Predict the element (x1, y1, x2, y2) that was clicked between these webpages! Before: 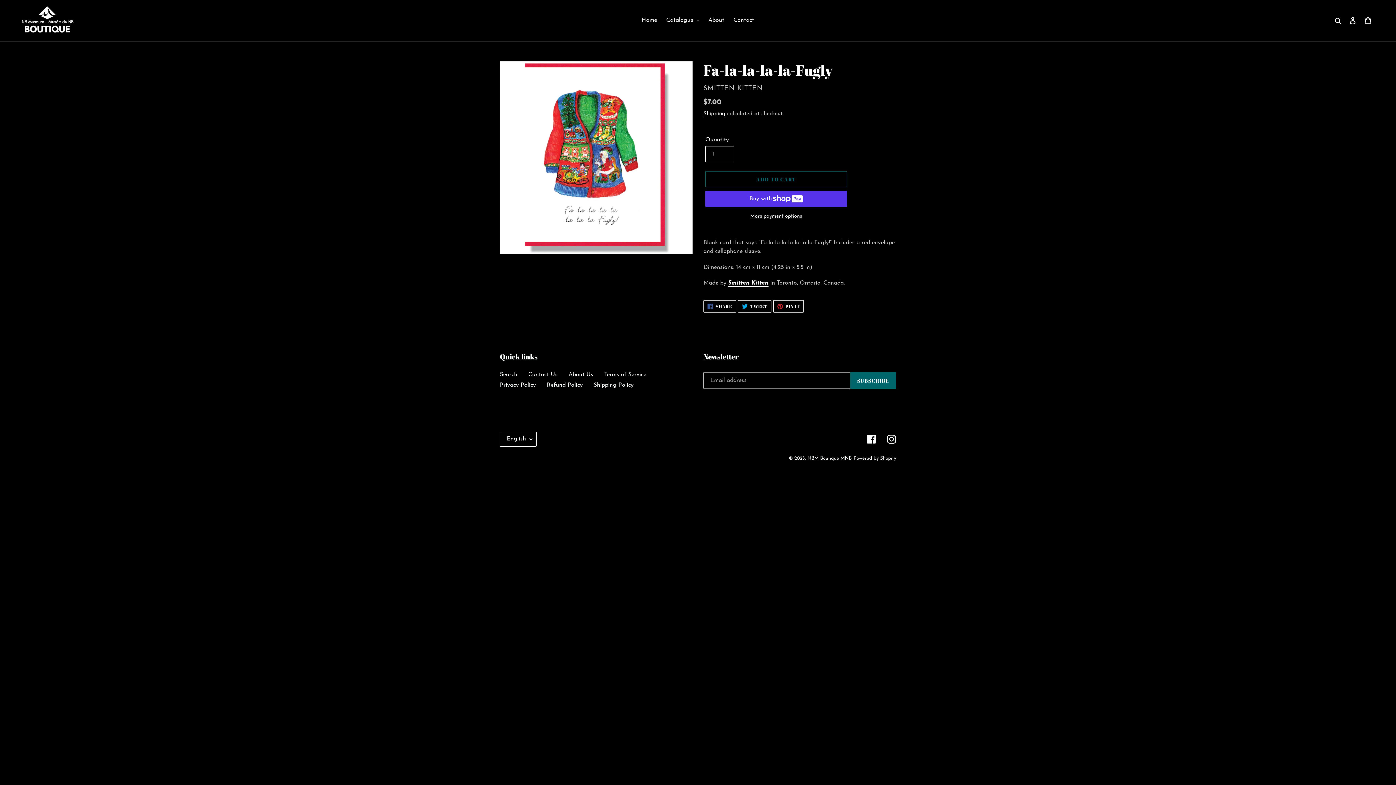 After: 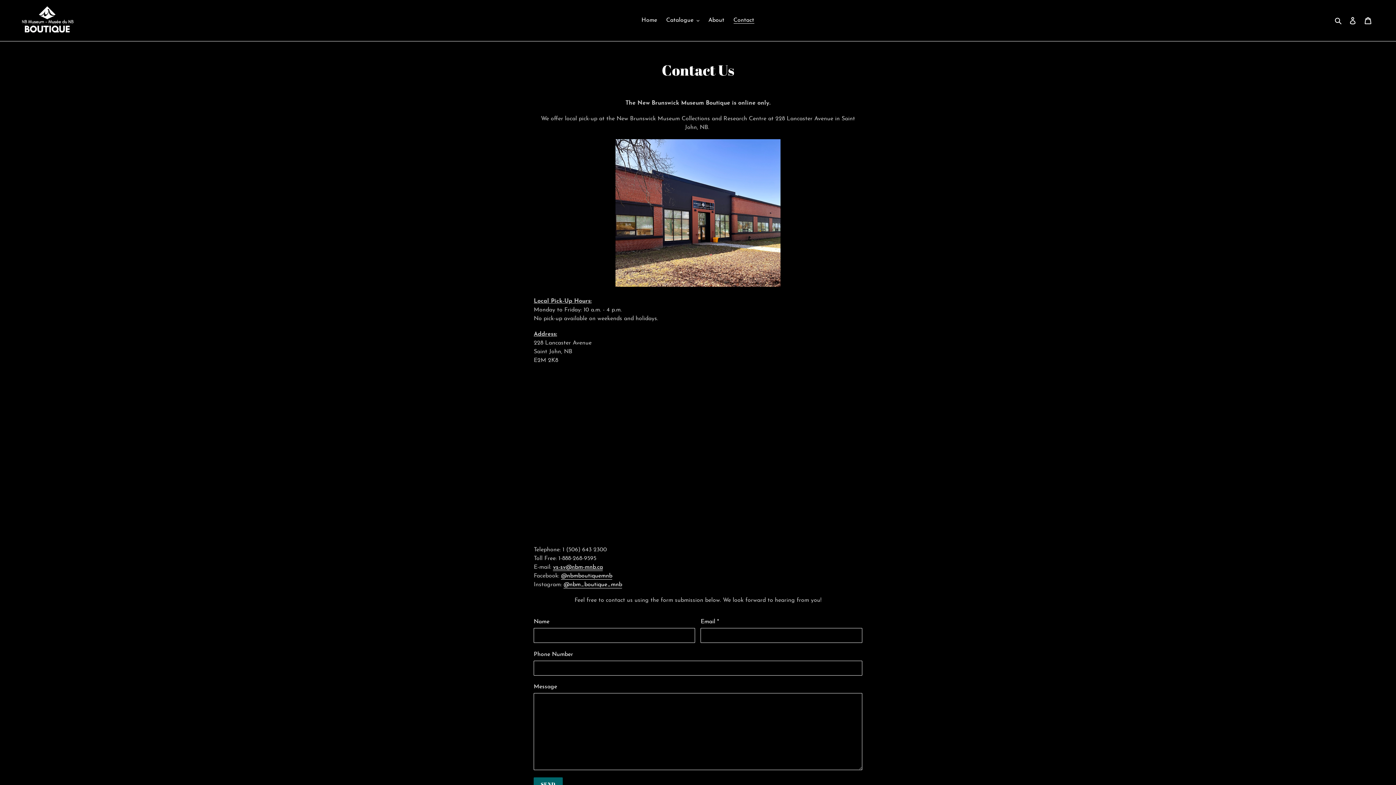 Action: label: Contact bbox: (730, 14, 758, 25)